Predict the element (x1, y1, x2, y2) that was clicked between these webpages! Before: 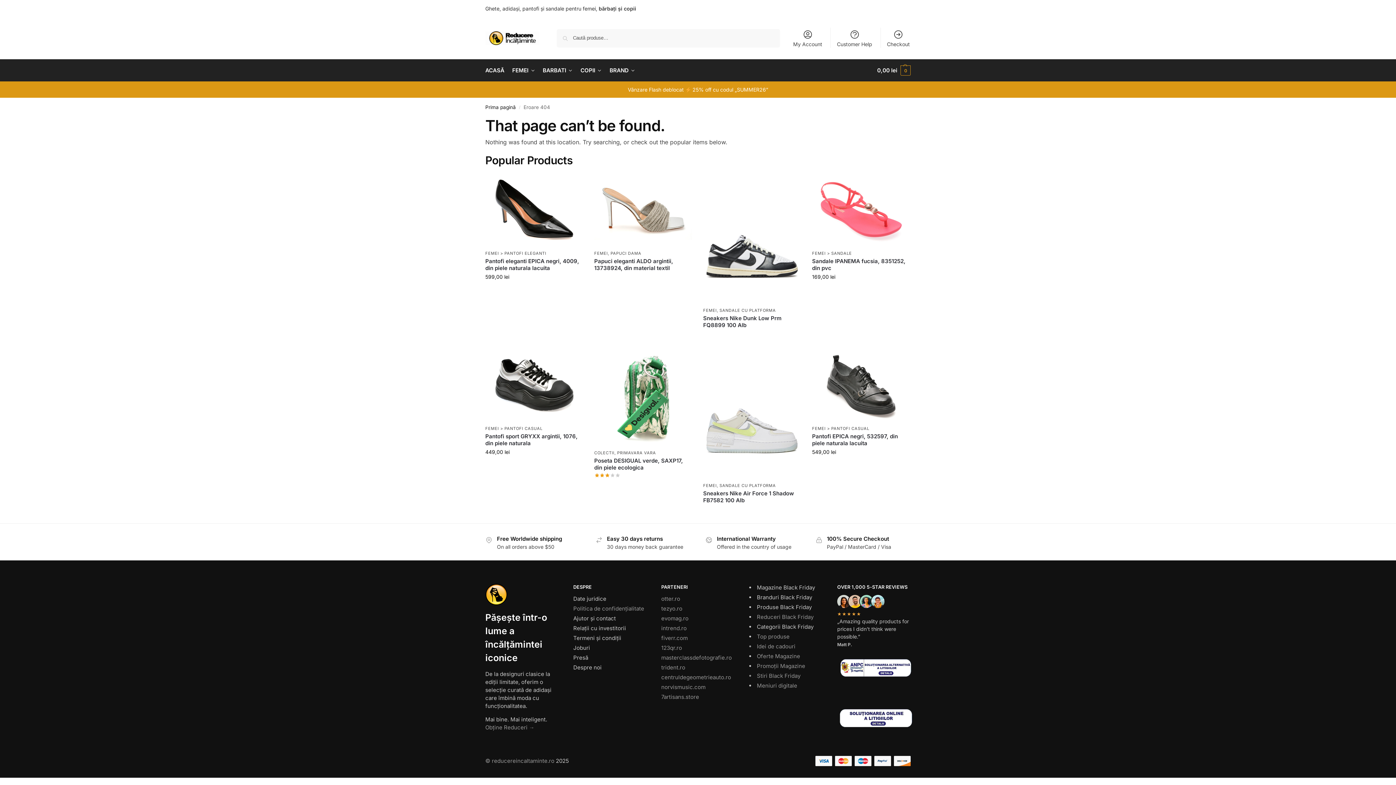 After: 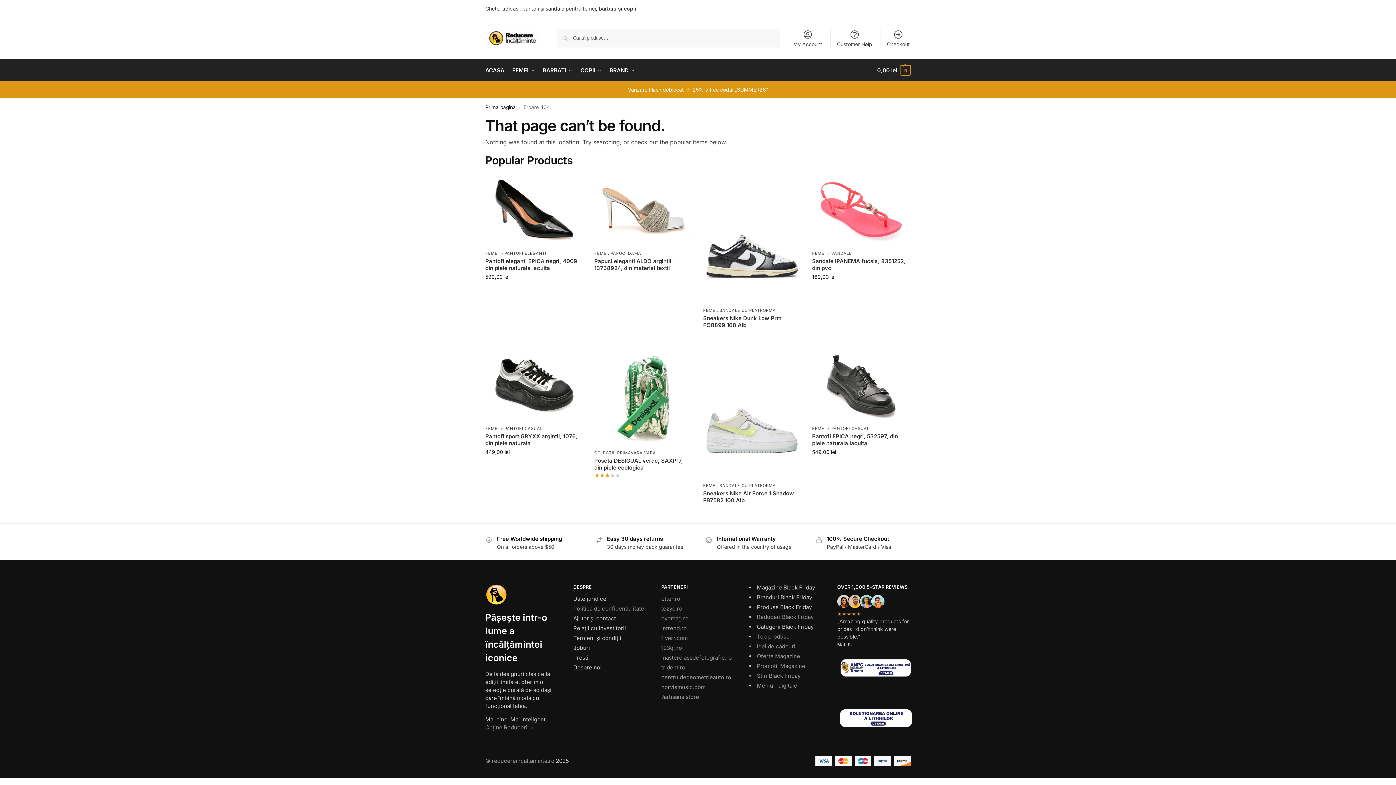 Action: label: 


 bbox: (837, 707, 910, 728)